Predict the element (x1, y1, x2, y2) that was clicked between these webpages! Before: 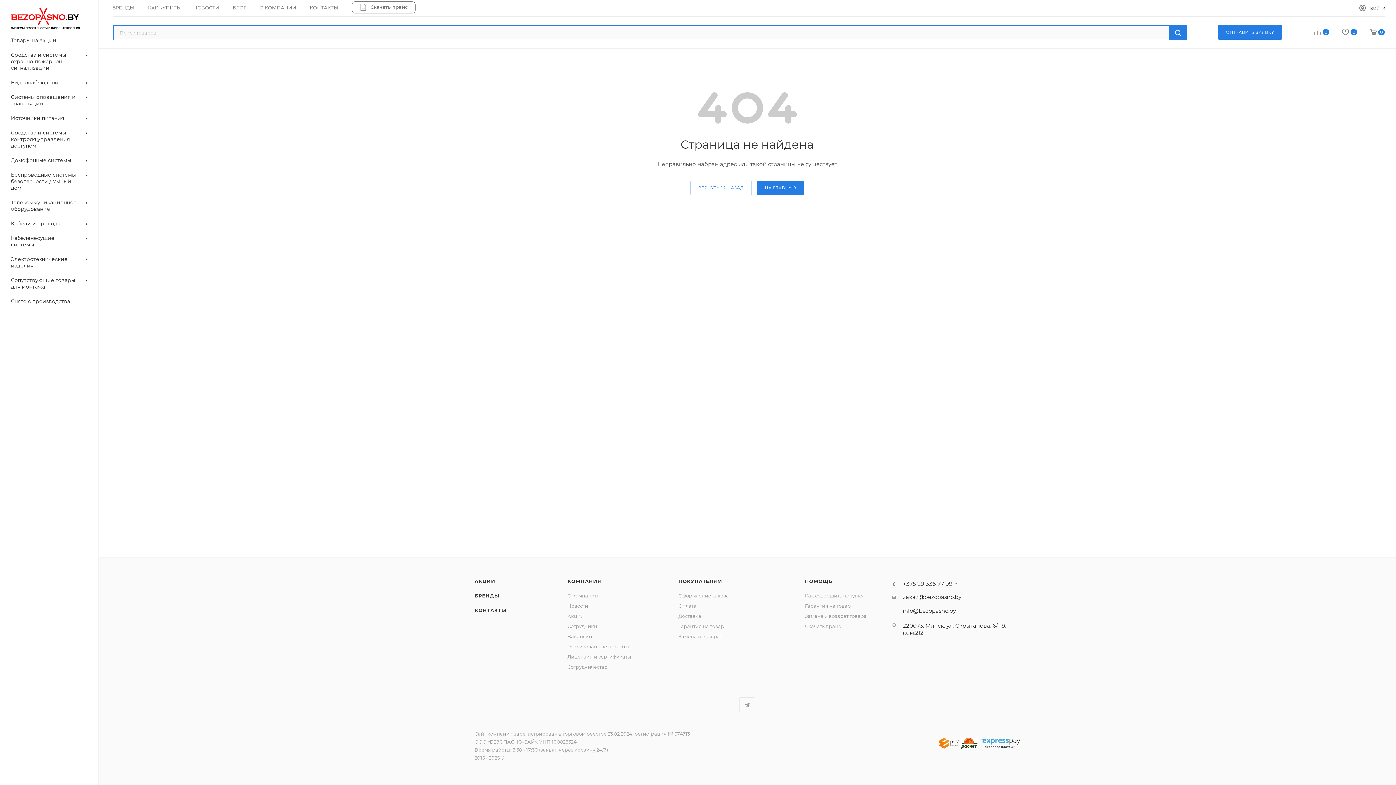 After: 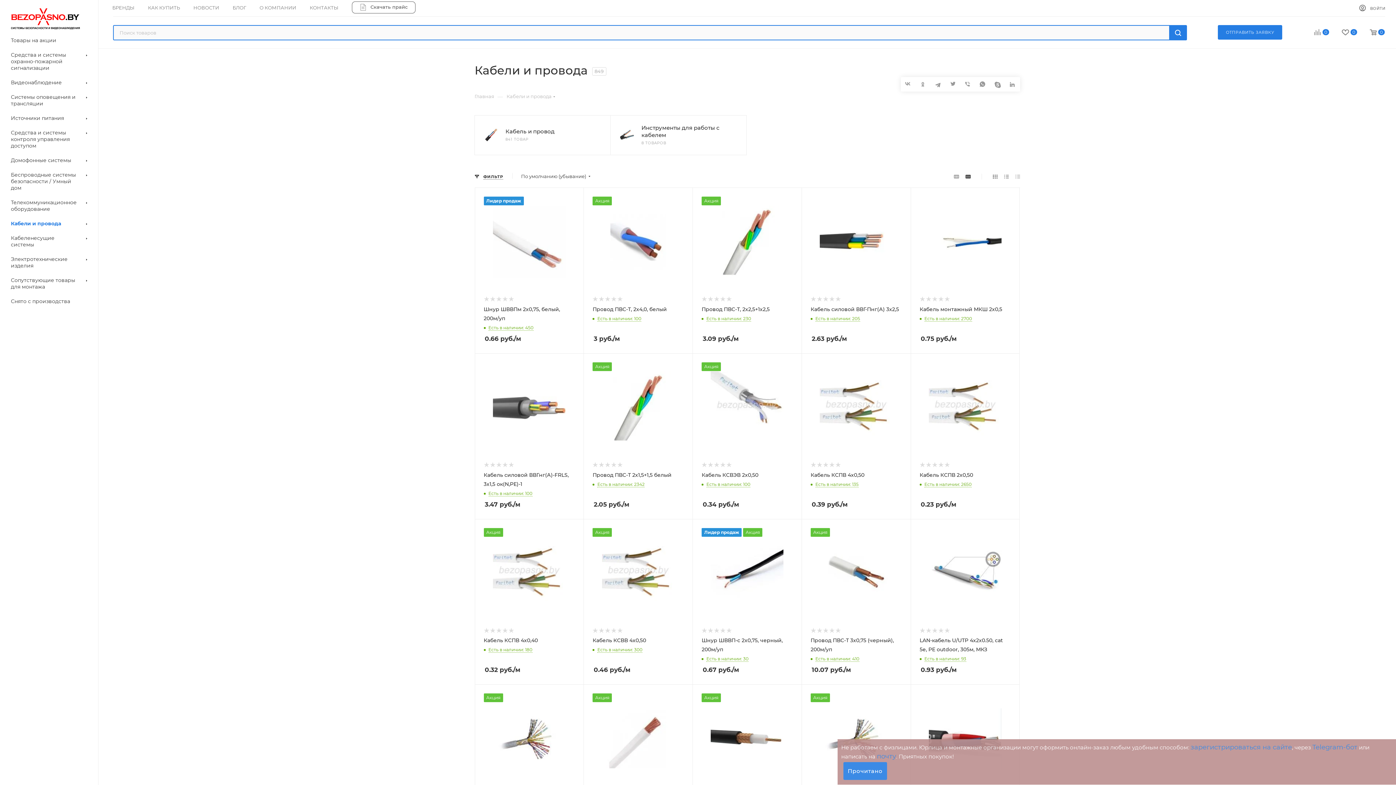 Action: bbox: (2, 216, 98, 231) label: Кабели и провода